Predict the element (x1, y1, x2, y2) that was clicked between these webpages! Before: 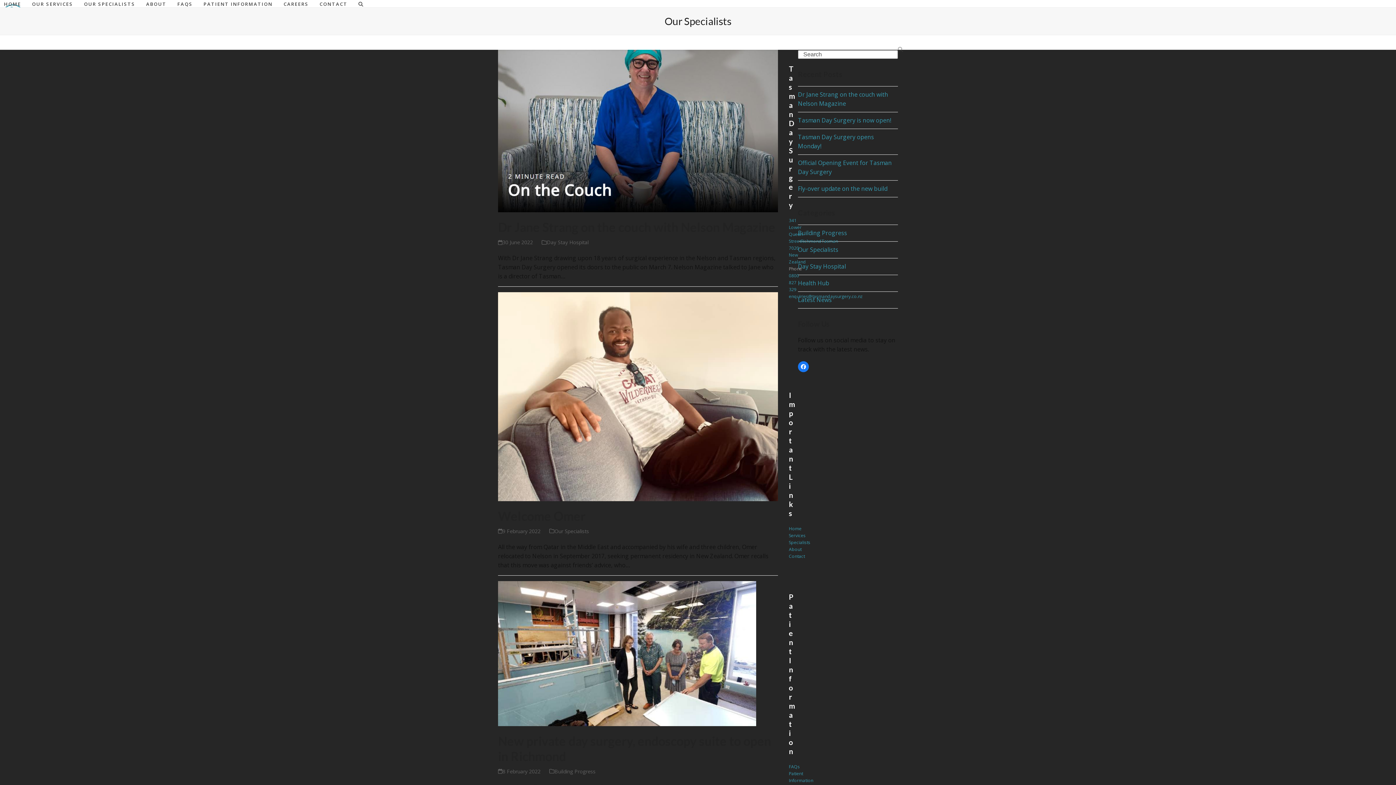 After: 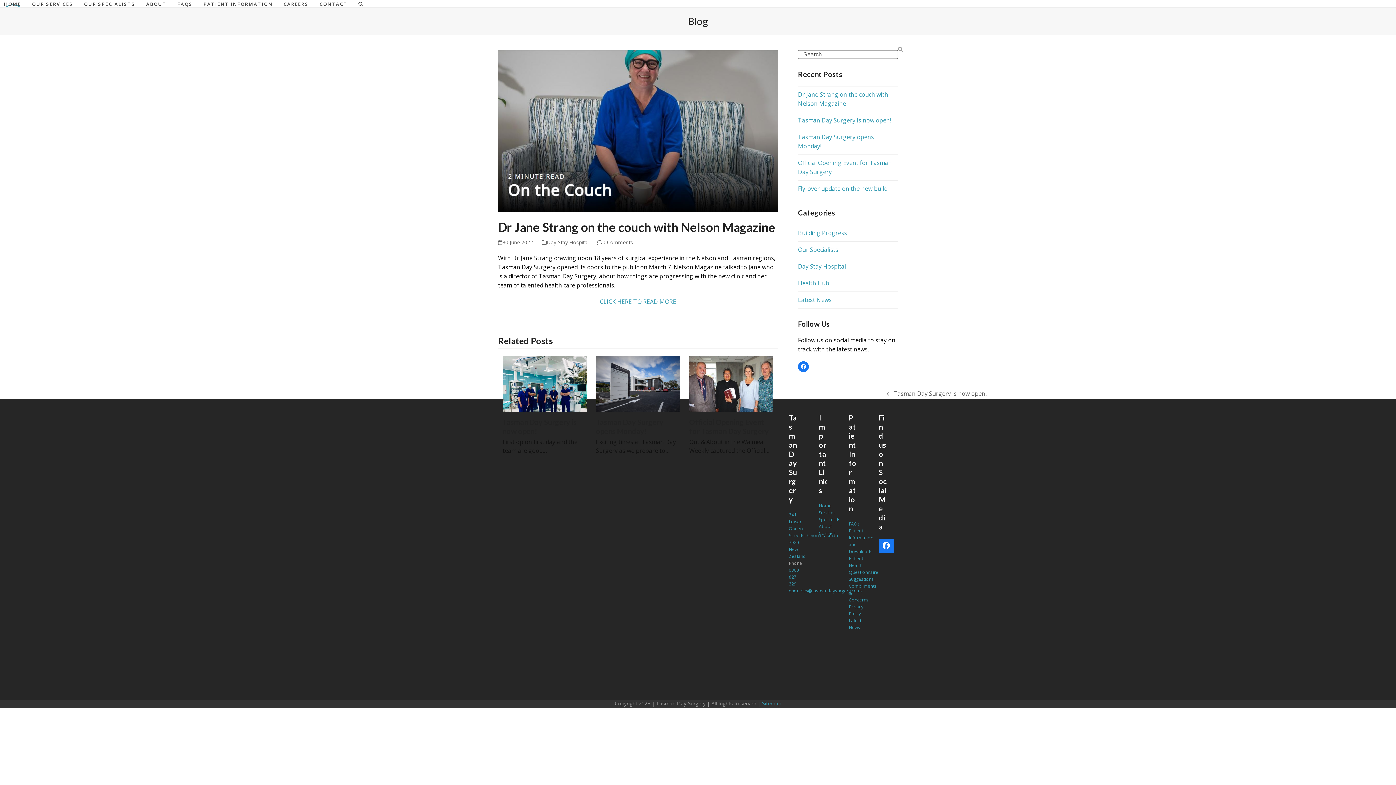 Action: bbox: (498, 126, 778, 134)